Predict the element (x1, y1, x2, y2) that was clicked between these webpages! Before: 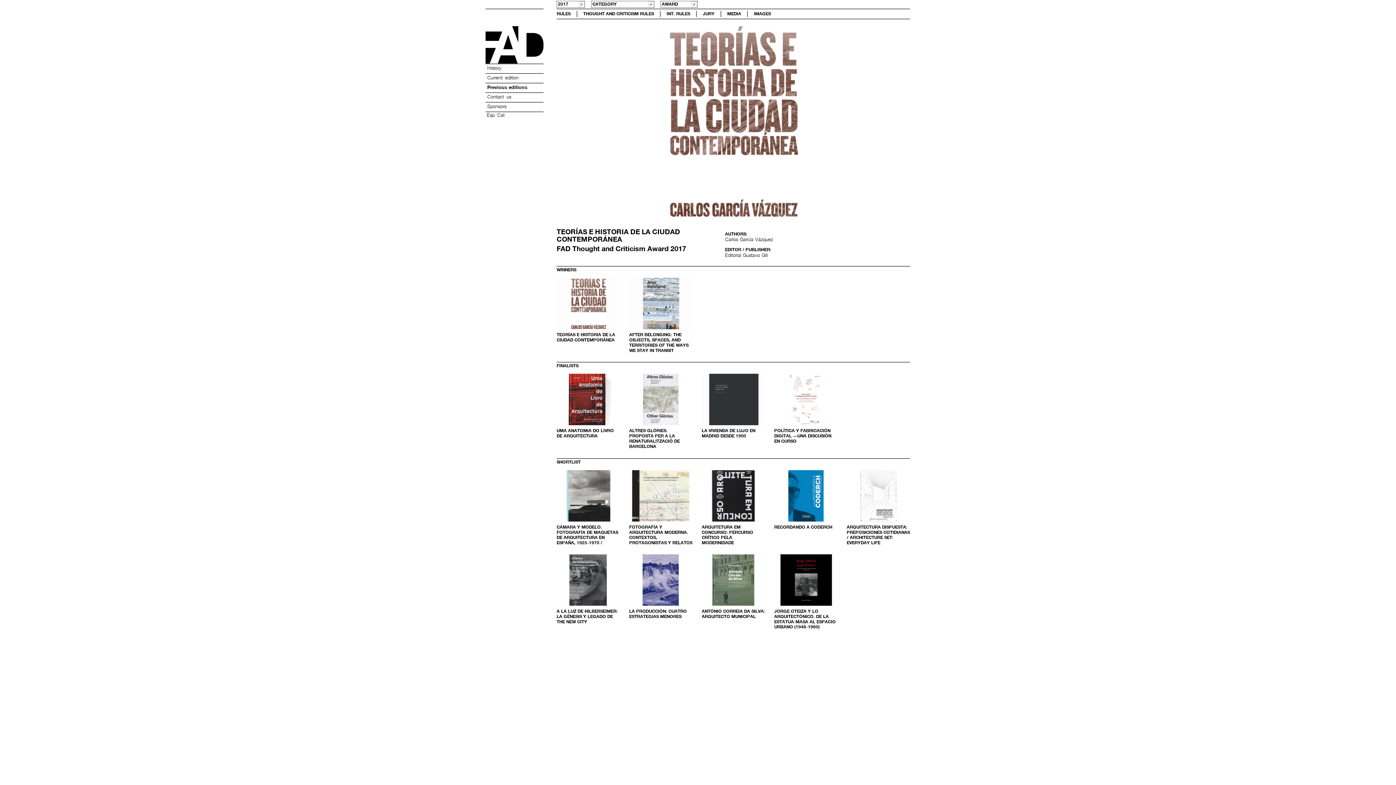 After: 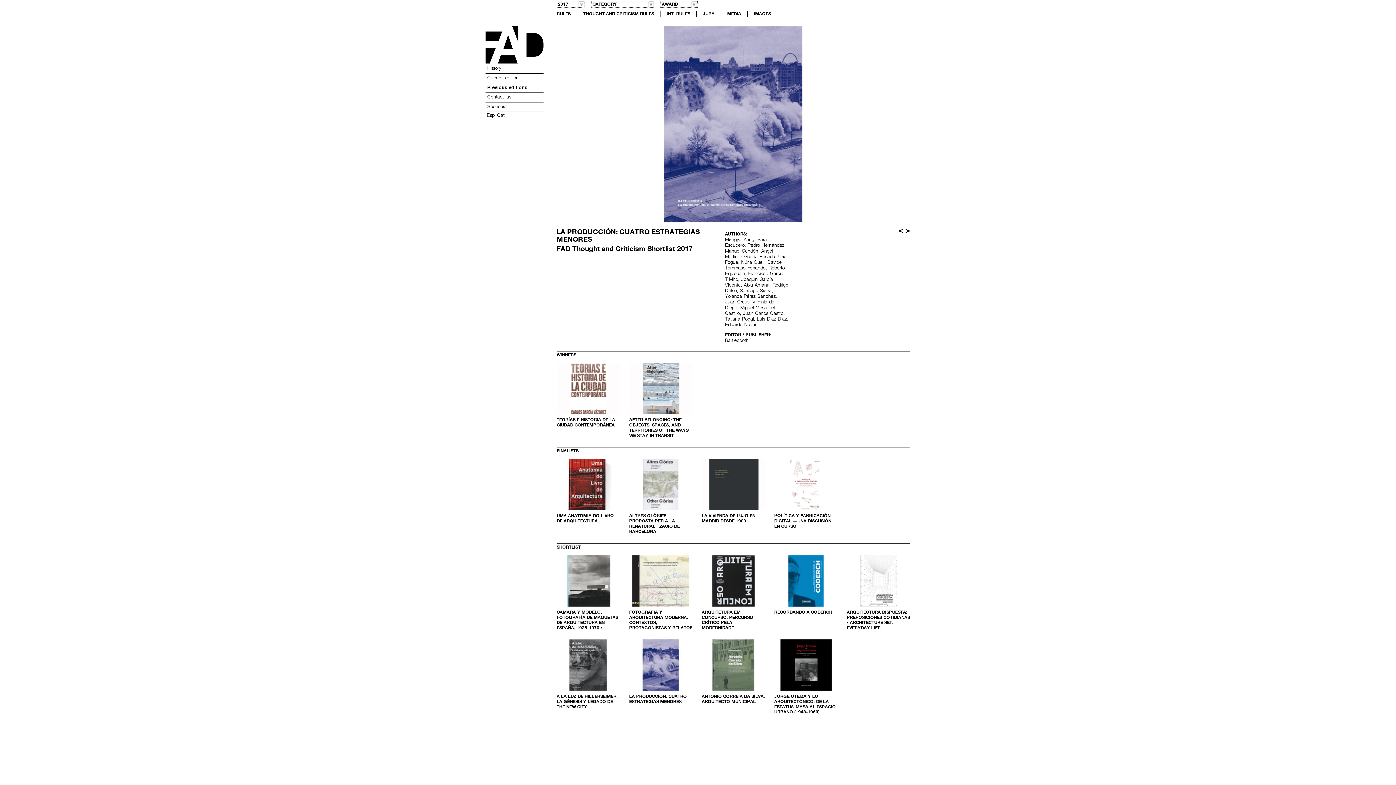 Action: label: LA PRODUCCIÓN: CUATRO ESTRATEGIAS MENORES bbox: (629, 609, 686, 619)